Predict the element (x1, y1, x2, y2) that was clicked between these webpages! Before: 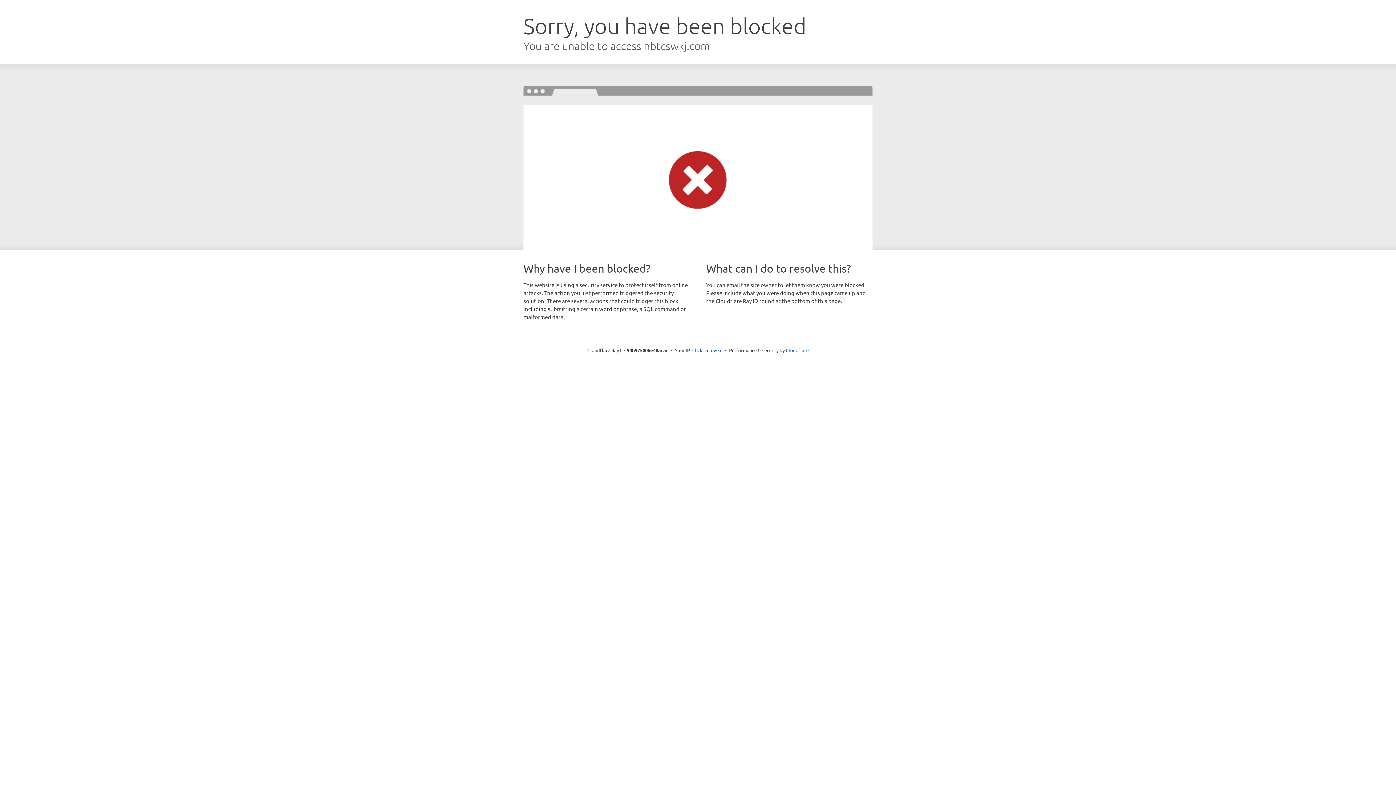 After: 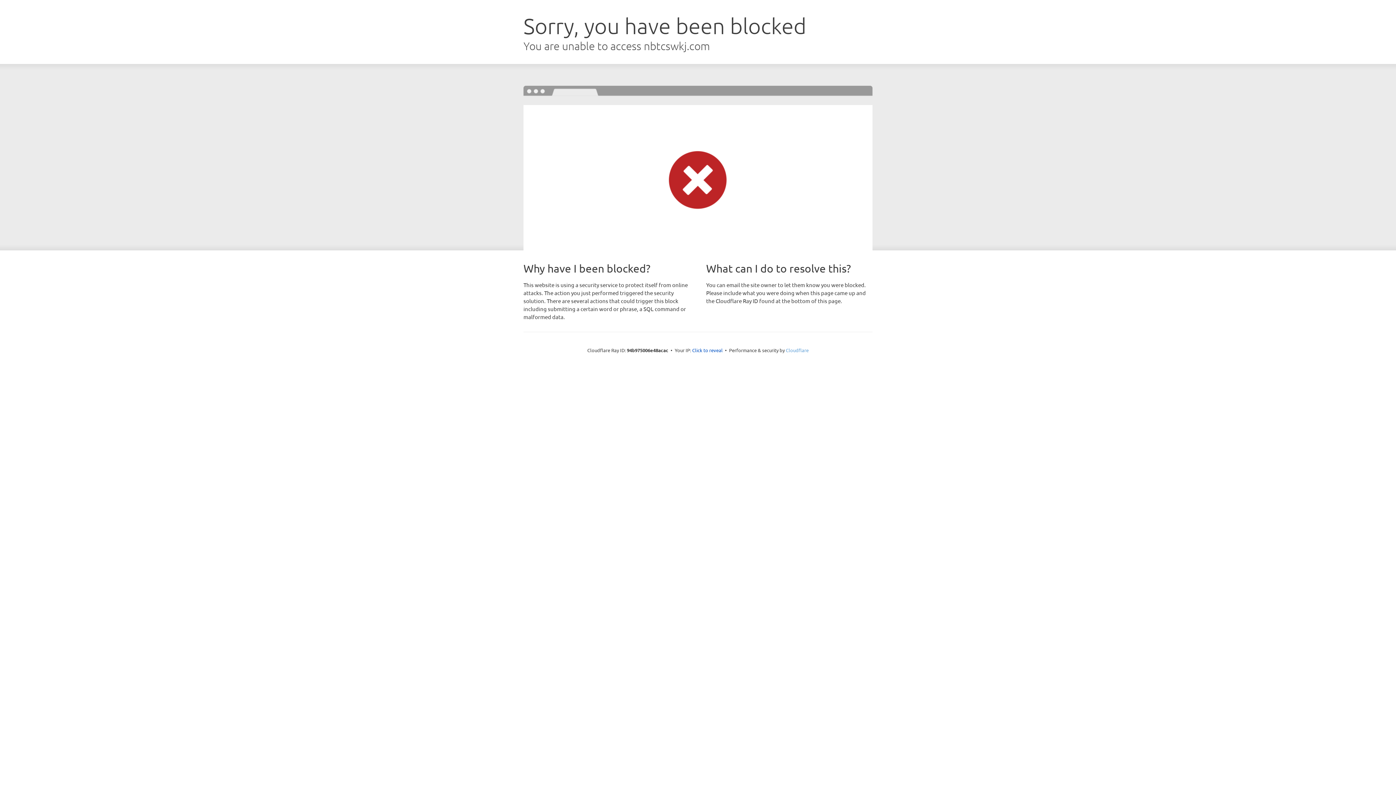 Action: label: Cloudflare bbox: (786, 347, 808, 353)